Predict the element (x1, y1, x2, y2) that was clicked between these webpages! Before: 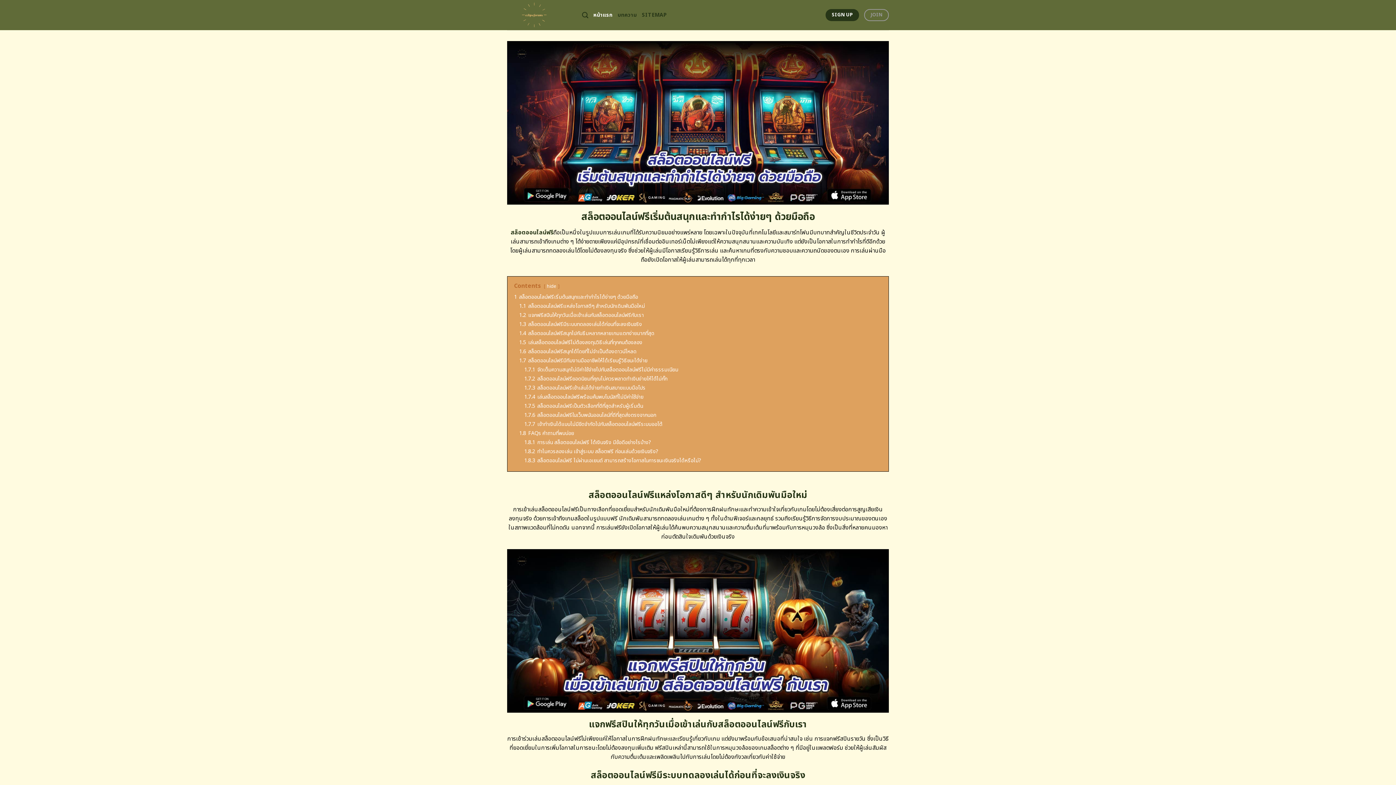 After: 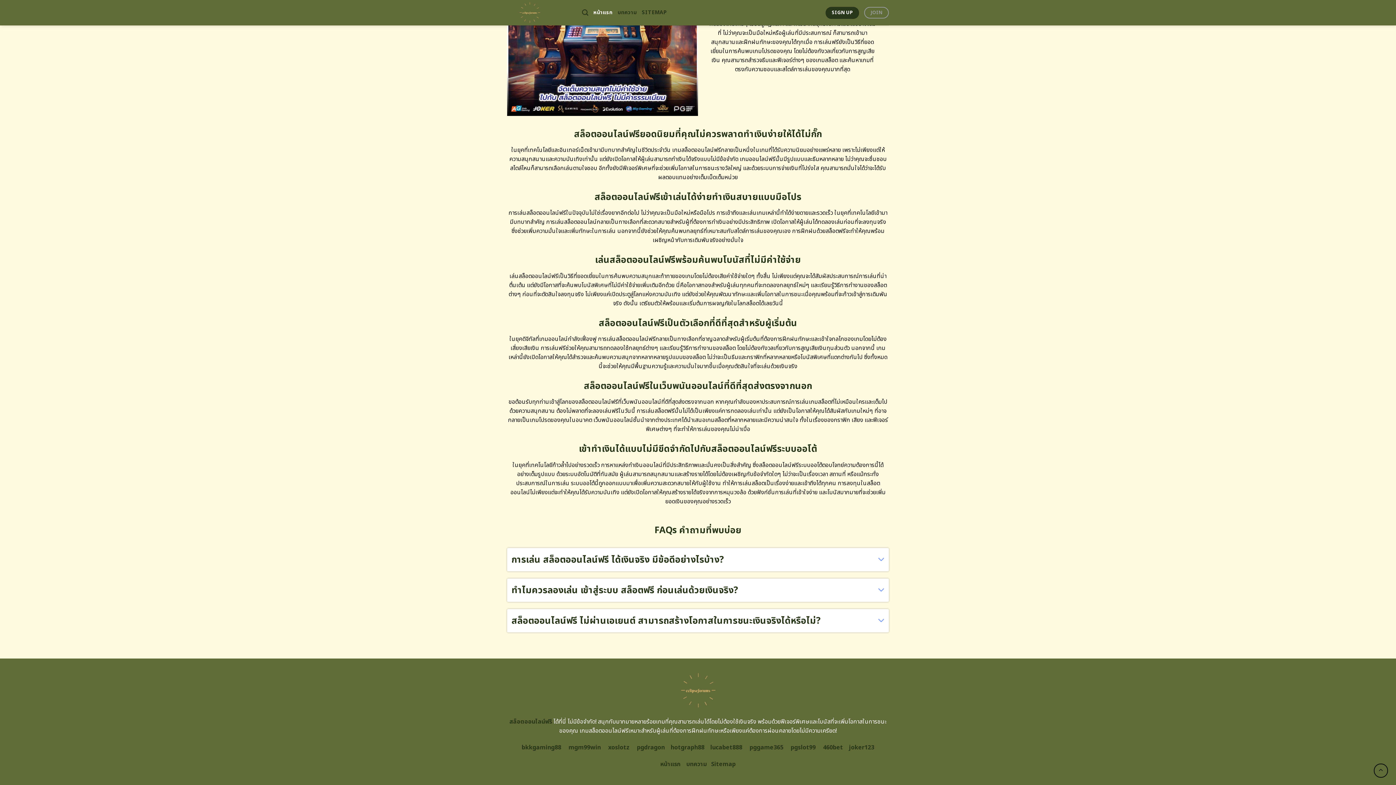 Action: bbox: (524, 438, 651, 446) label: 1.8.1 การเล่น สล็อตออนไลน์ฟรี ได้เงินจริง มีข้อดีอย่างไรบ้าง?